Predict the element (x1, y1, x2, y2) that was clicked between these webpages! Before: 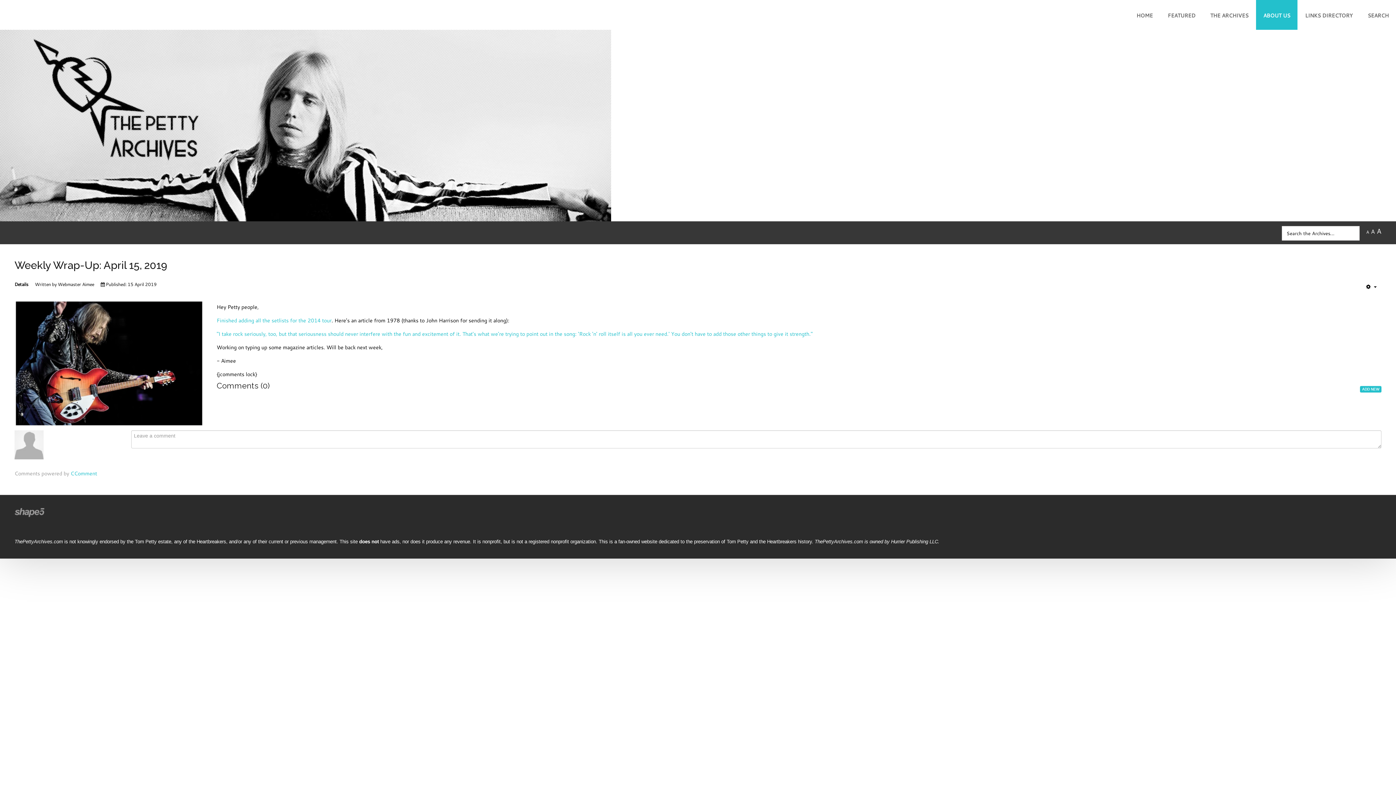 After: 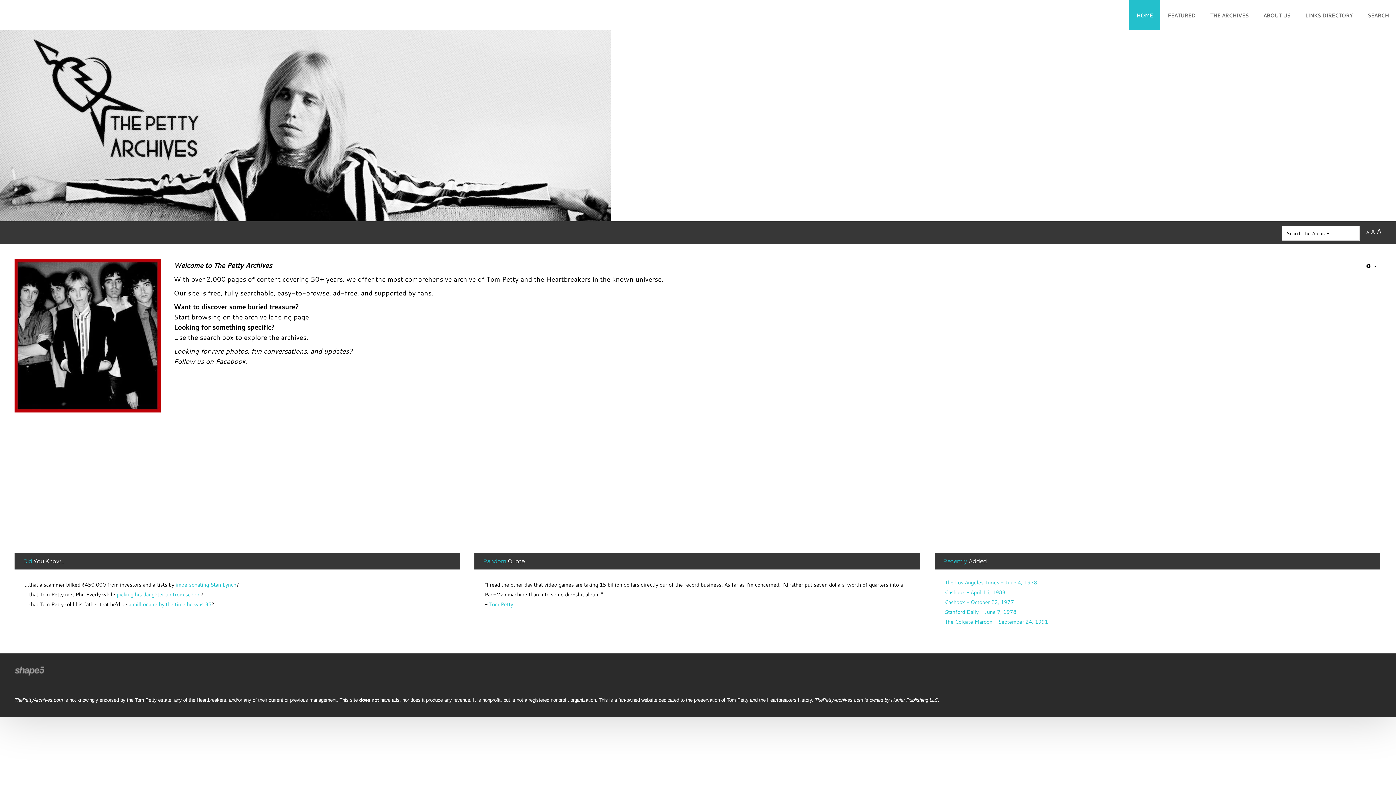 Action: label: HOME bbox: (1136, 10, 1153, 20)